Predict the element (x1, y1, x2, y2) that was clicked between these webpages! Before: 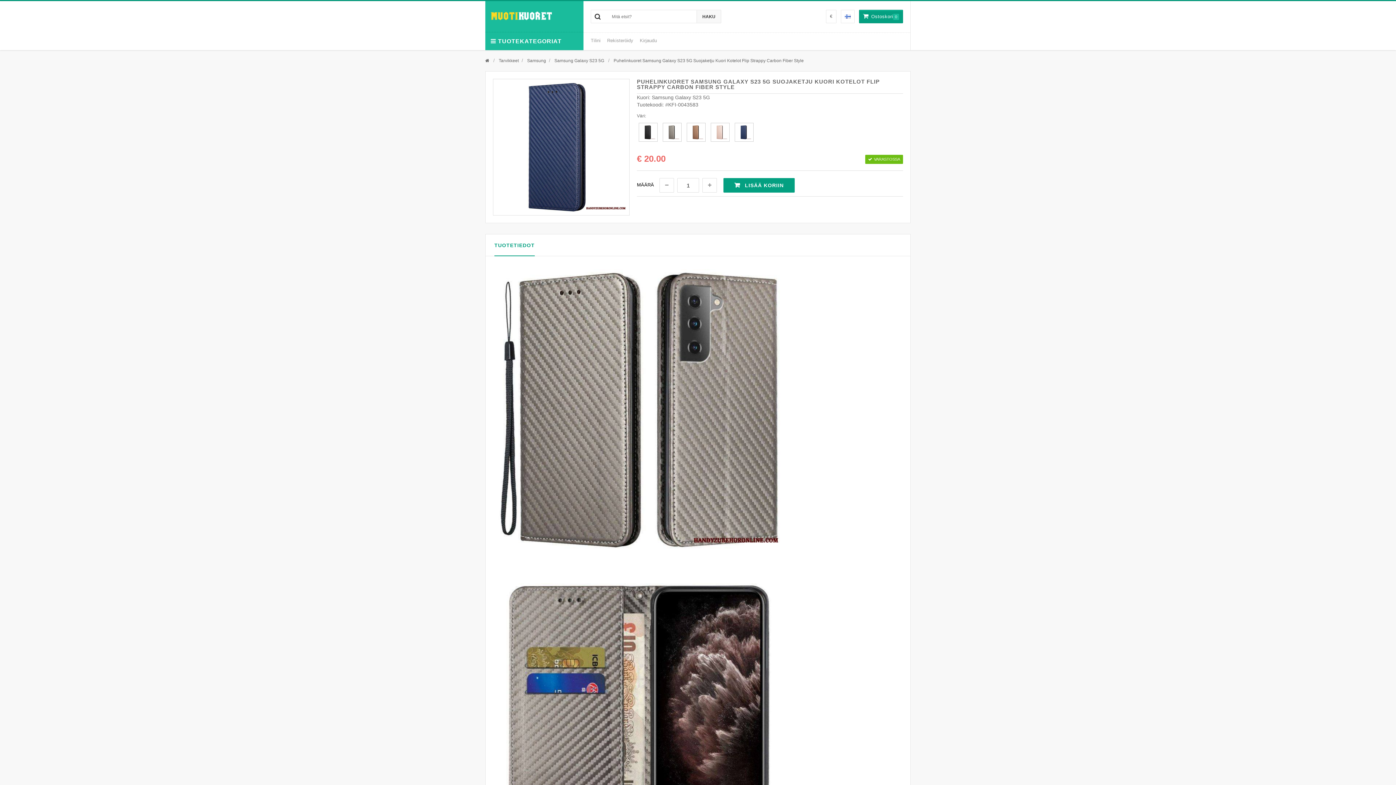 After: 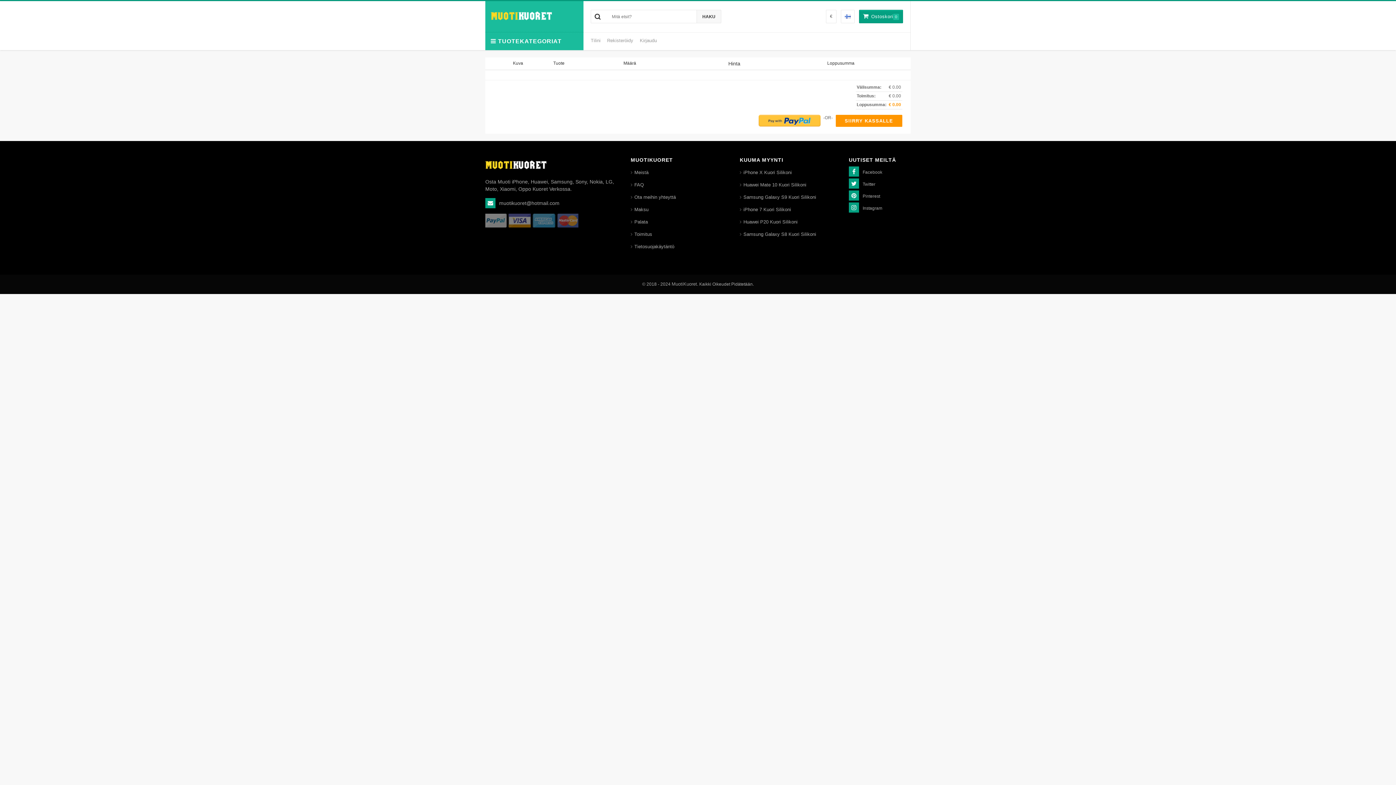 Action: label: Ostoskori0 bbox: (863, 13, 899, 19)